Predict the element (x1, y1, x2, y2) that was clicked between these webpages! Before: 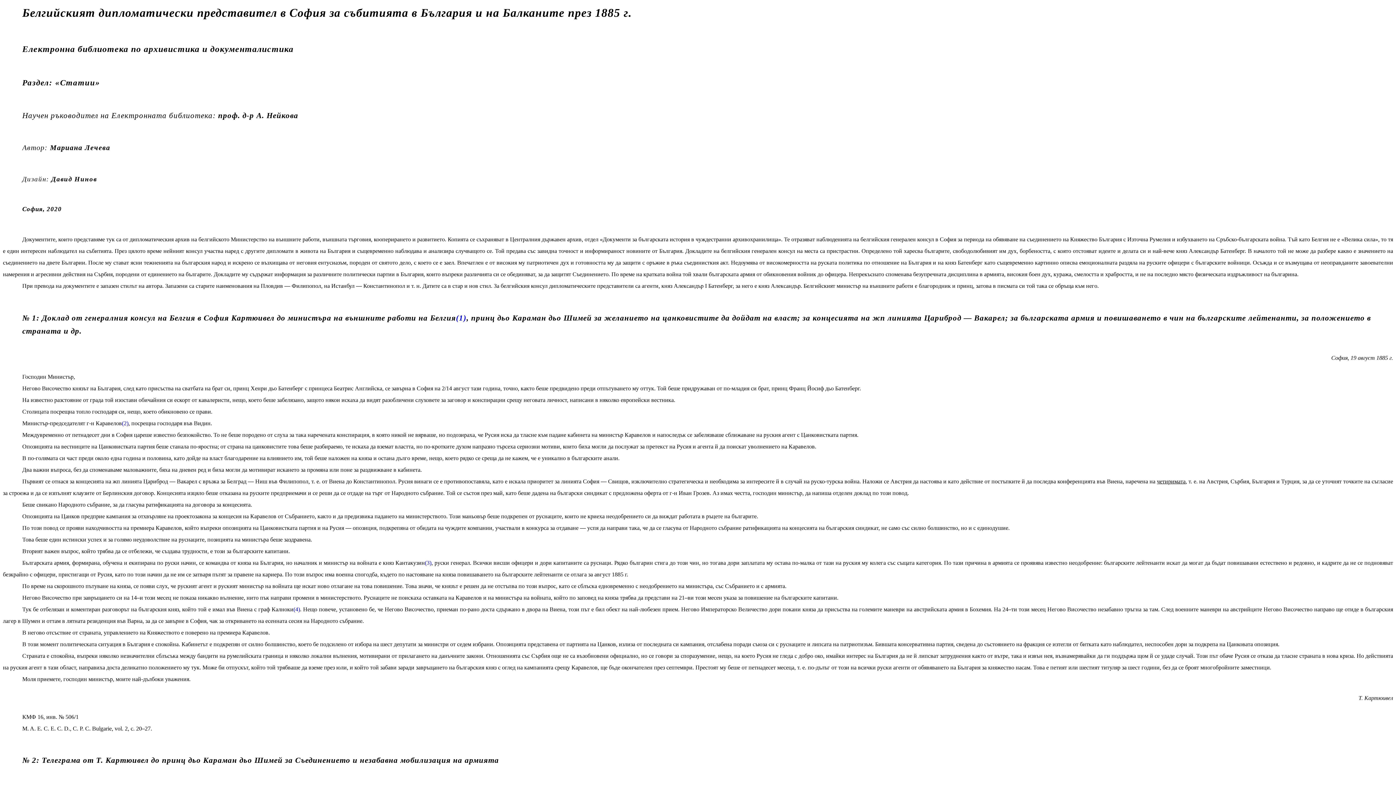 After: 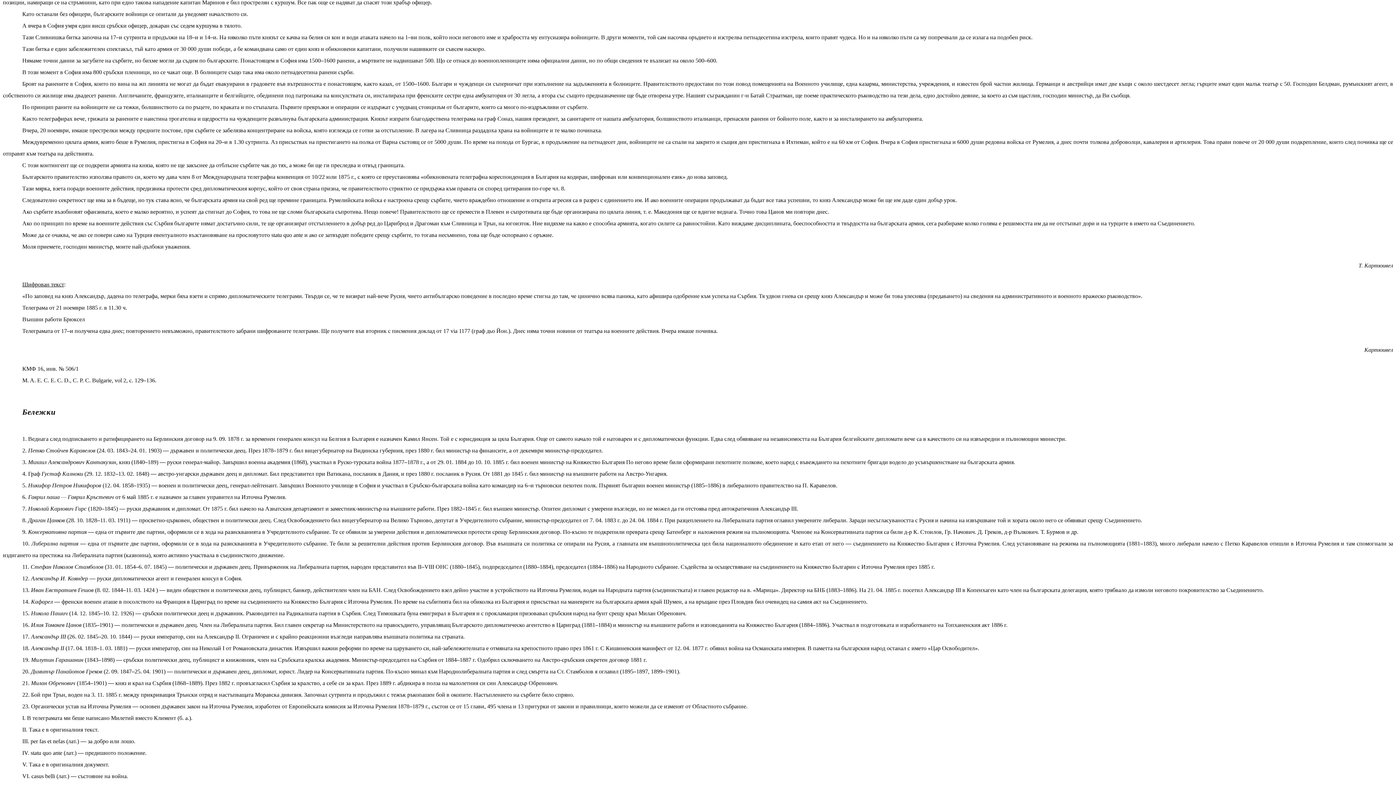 Action: label: (4) bbox: (293, 606, 300, 612)